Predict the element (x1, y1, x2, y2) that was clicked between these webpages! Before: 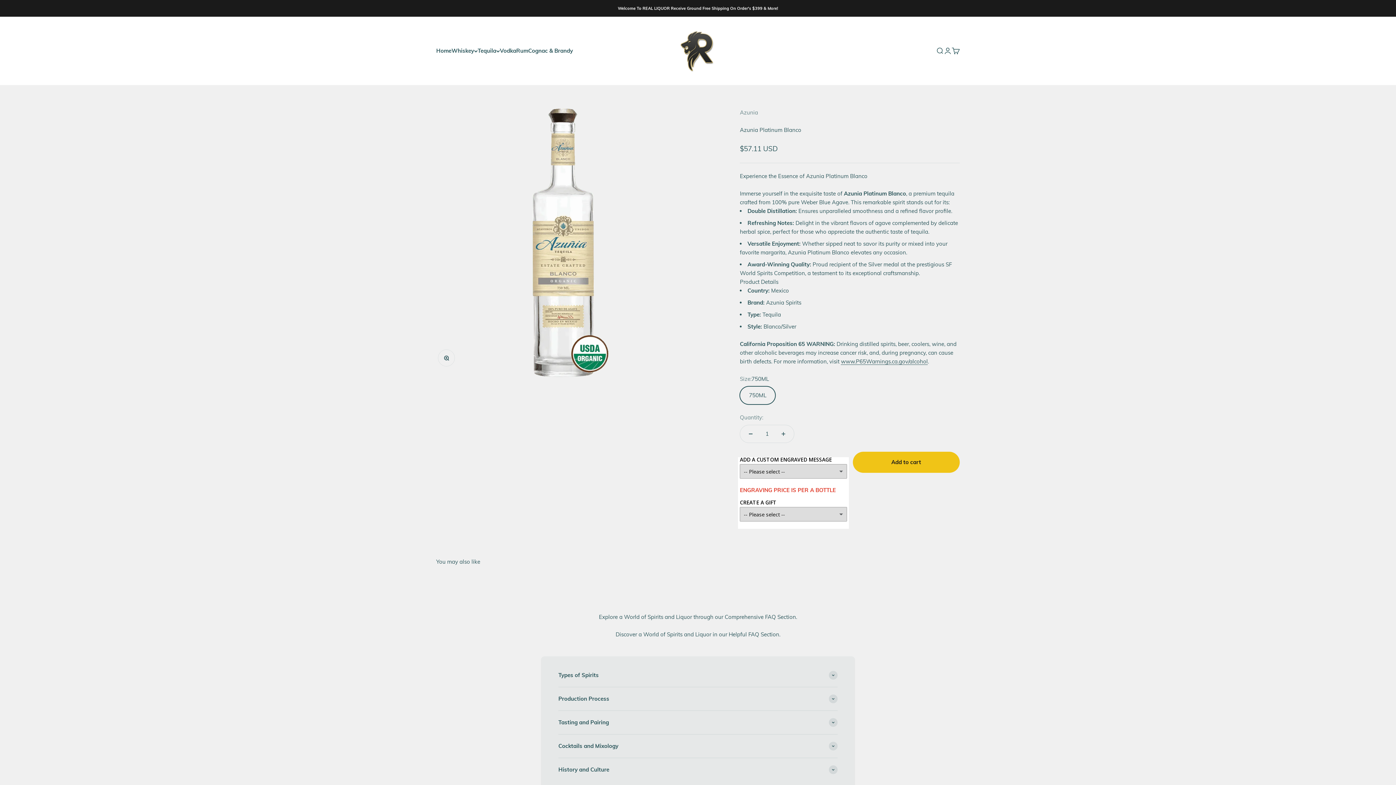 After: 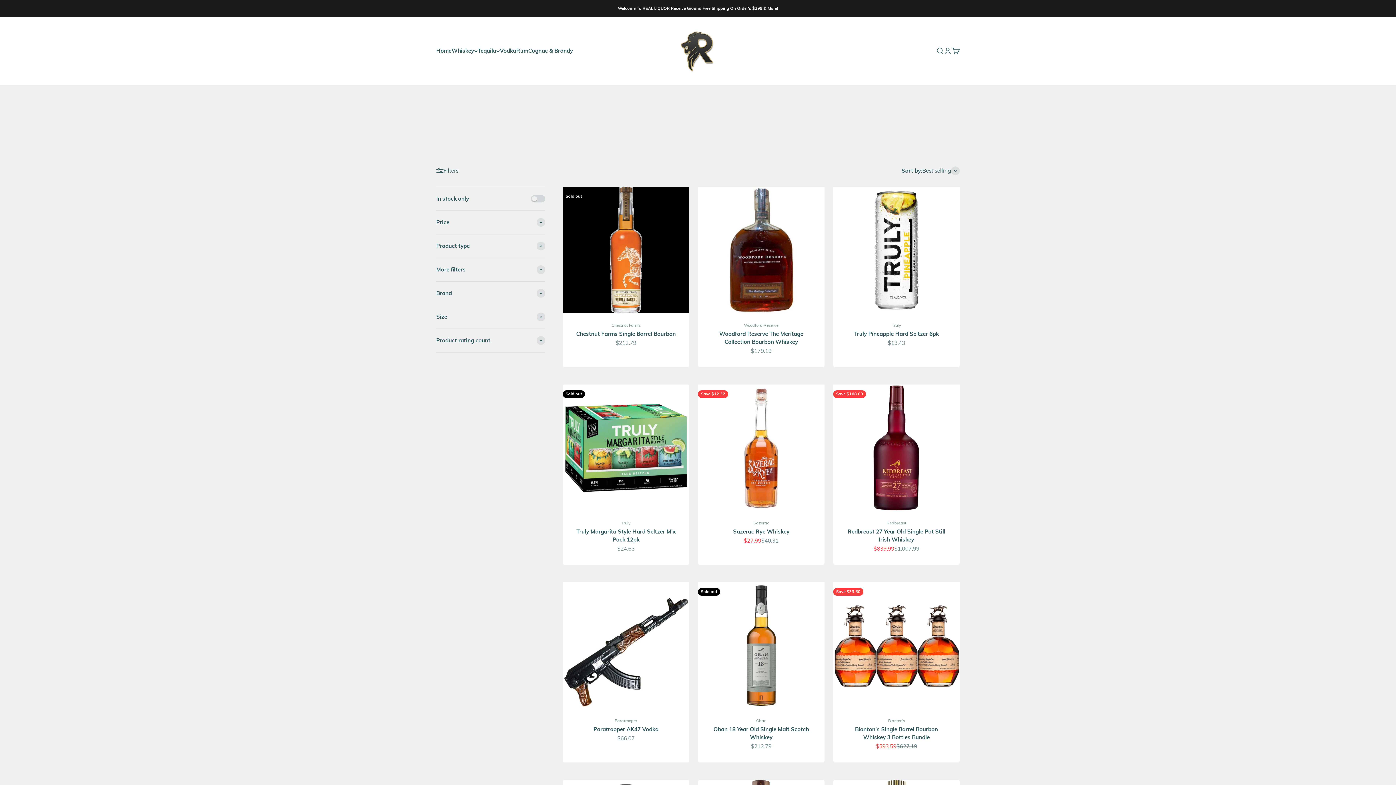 Action: bbox: (618, 5, 778, 10) label: Welcome To REAL LIQUOR Receive Ground Free Shipping On Order's $399 & More!